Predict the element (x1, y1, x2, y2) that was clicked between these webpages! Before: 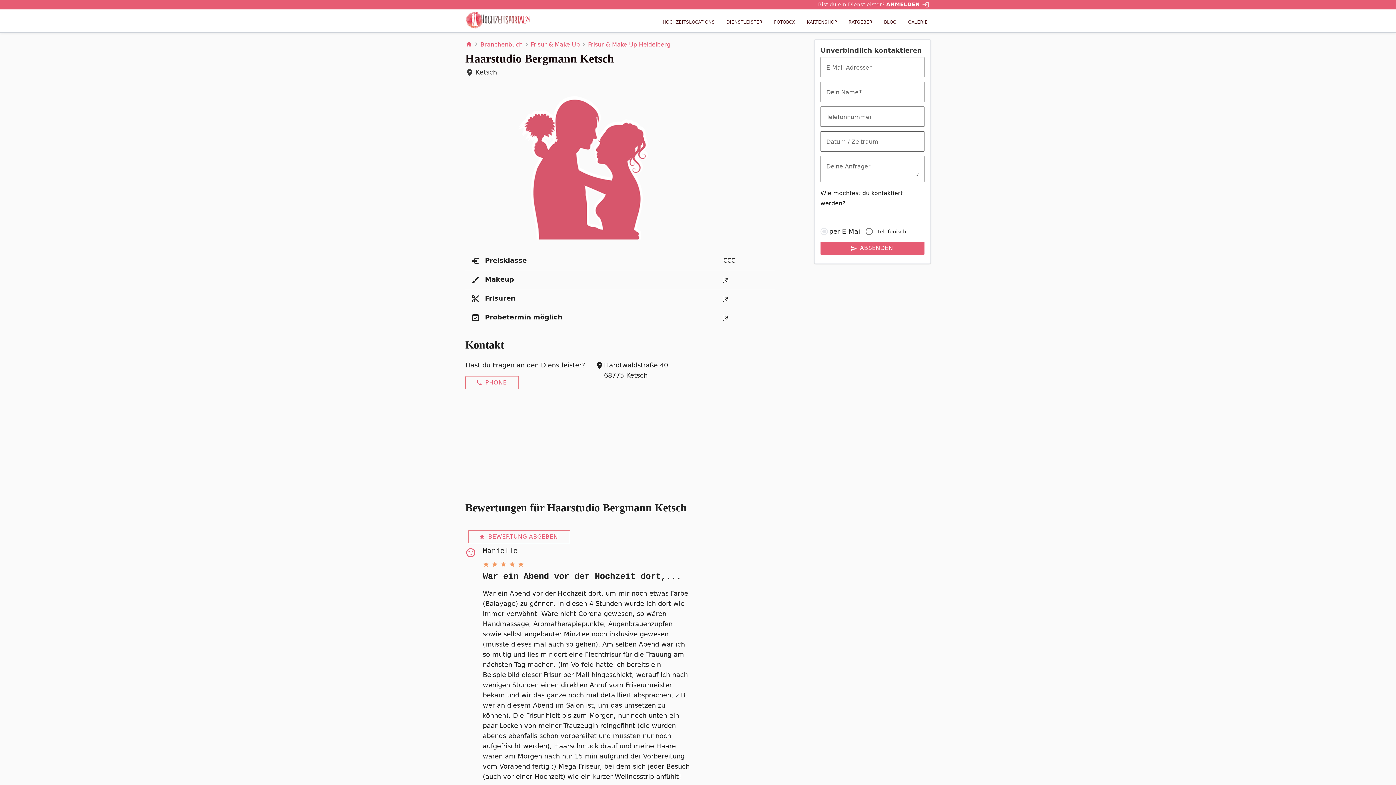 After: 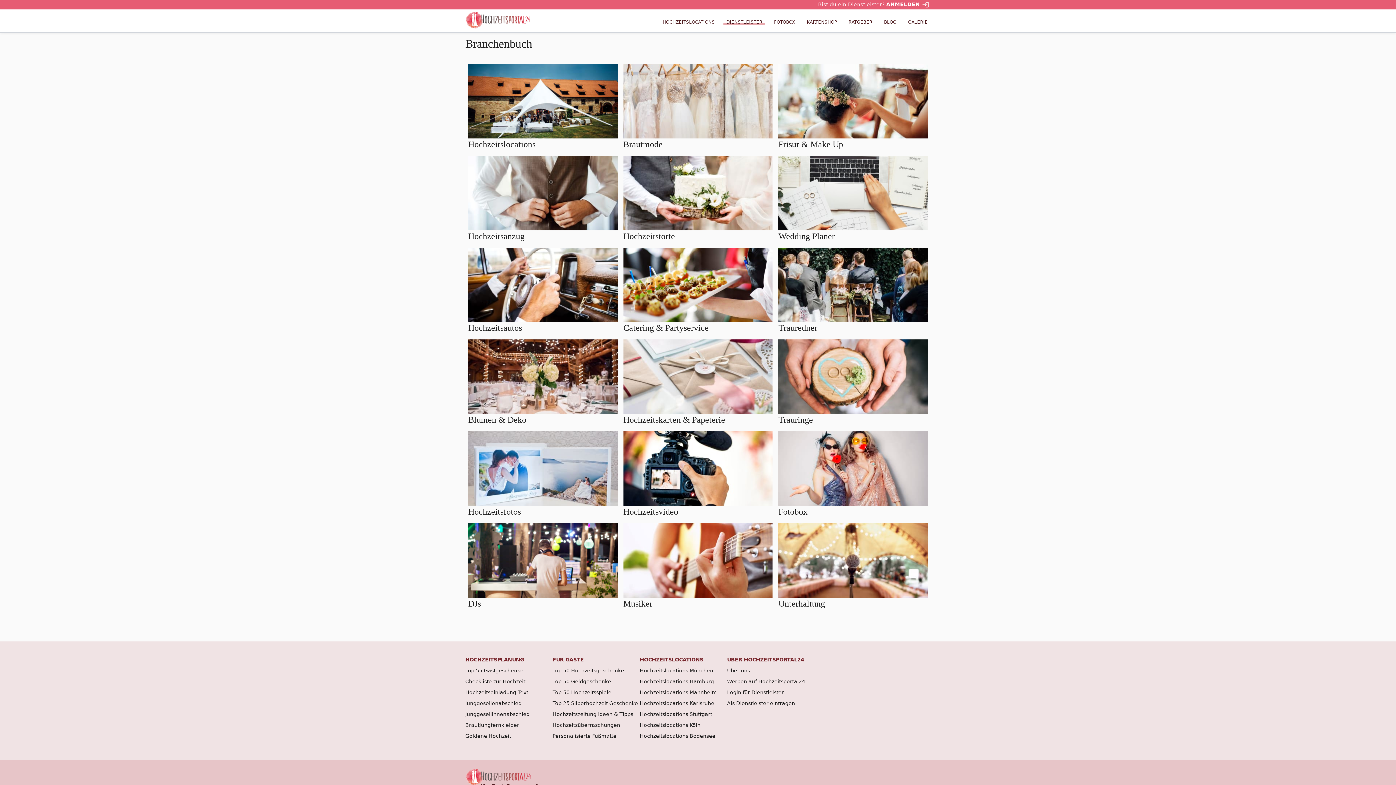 Action: bbox: (723, 19, 765, 24) label: DIENSTLEISTER